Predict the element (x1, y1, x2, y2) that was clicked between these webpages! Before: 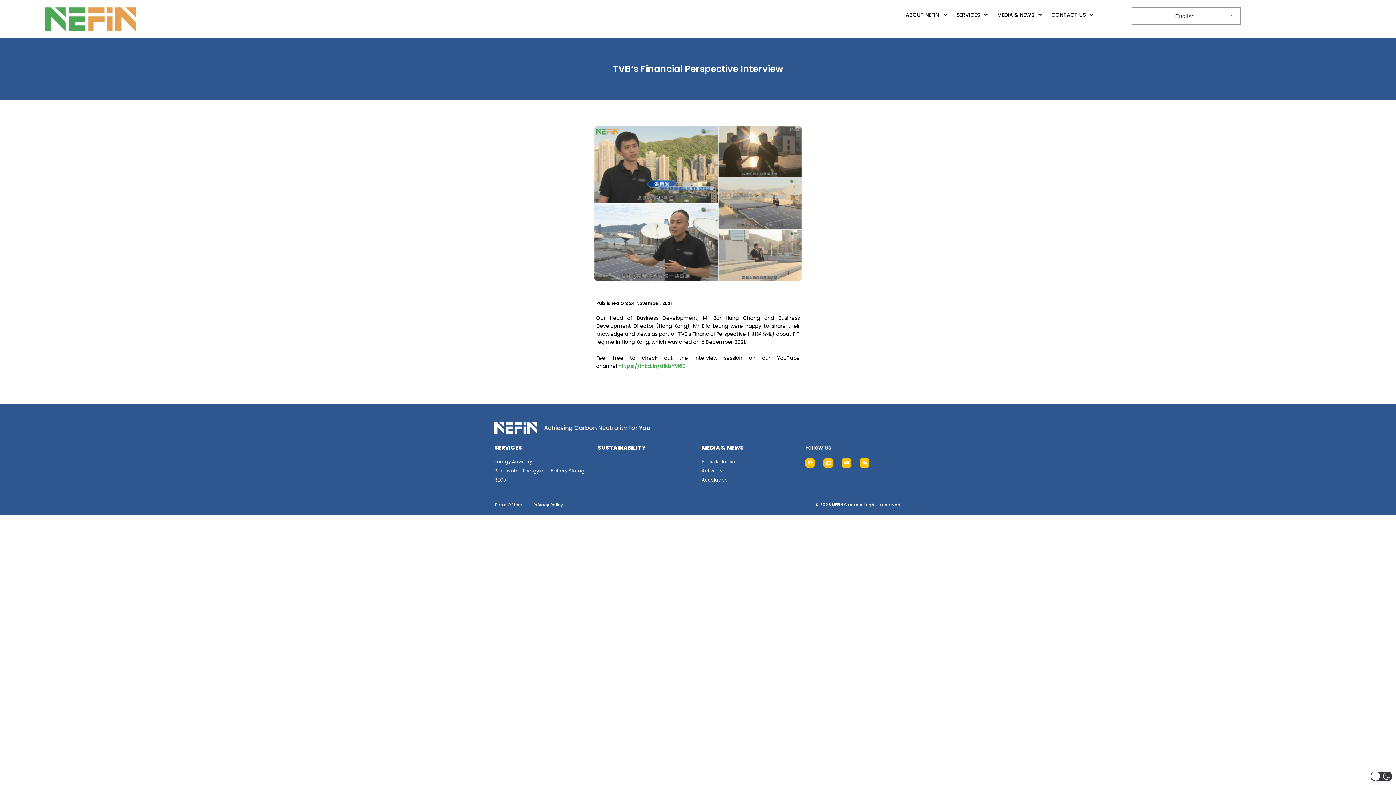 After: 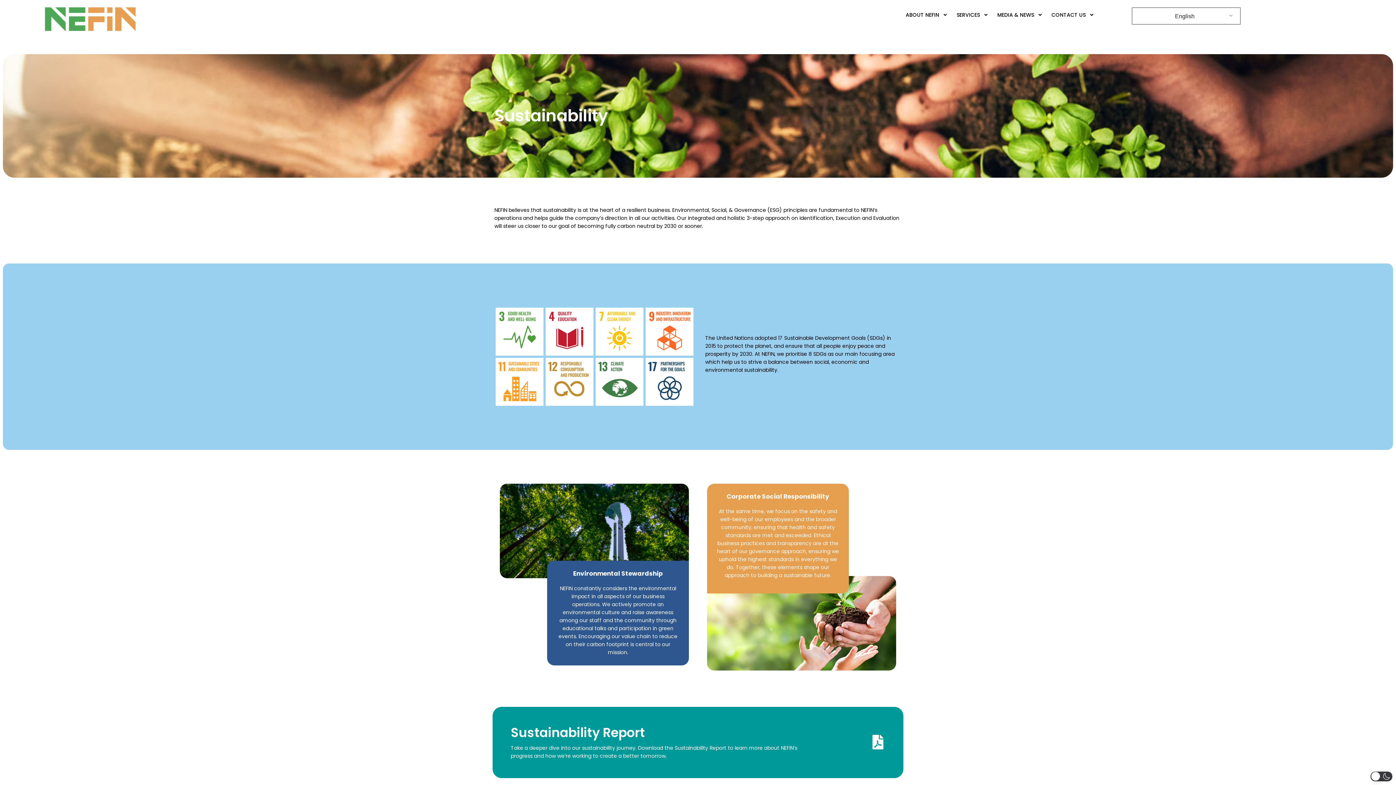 Action: bbox: (598, 443, 645, 451) label: SUSTAINABILITY